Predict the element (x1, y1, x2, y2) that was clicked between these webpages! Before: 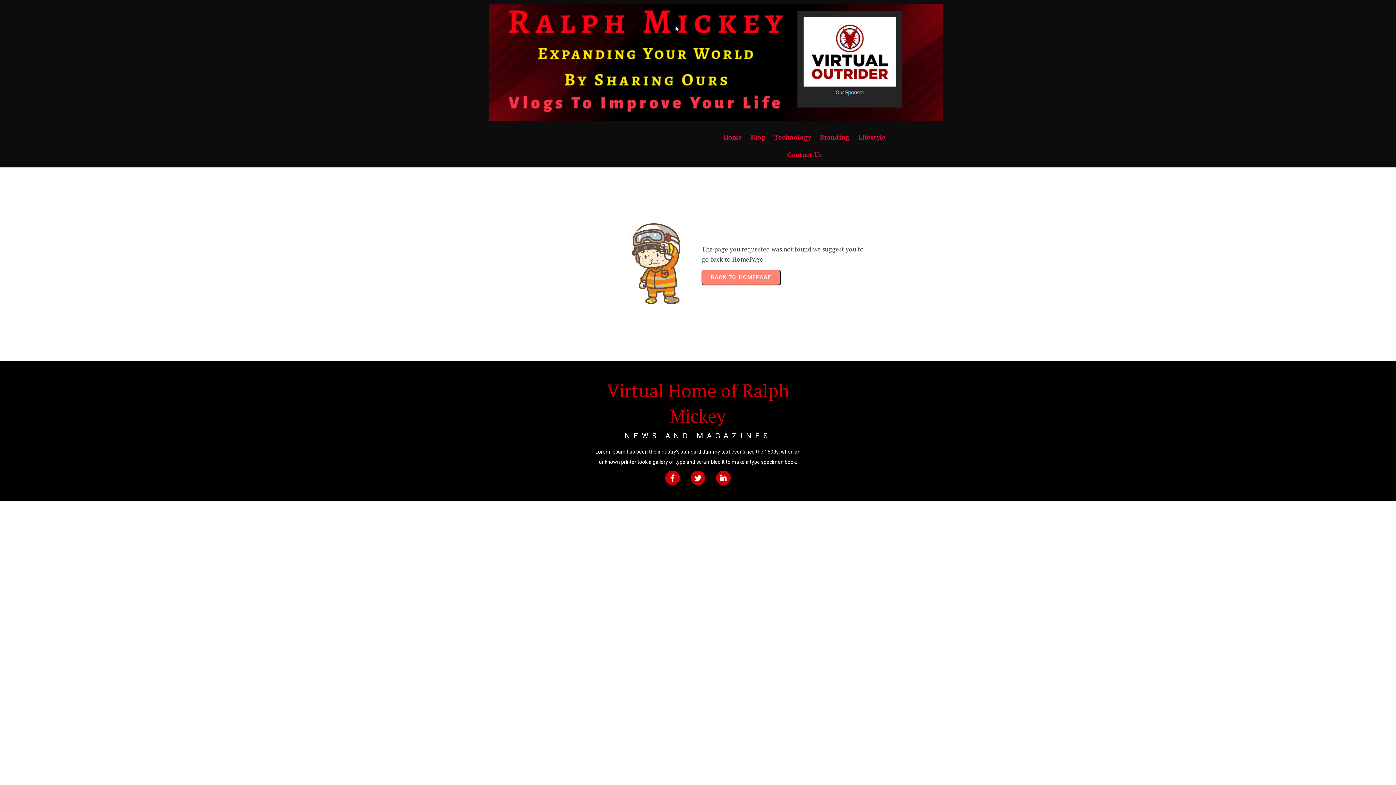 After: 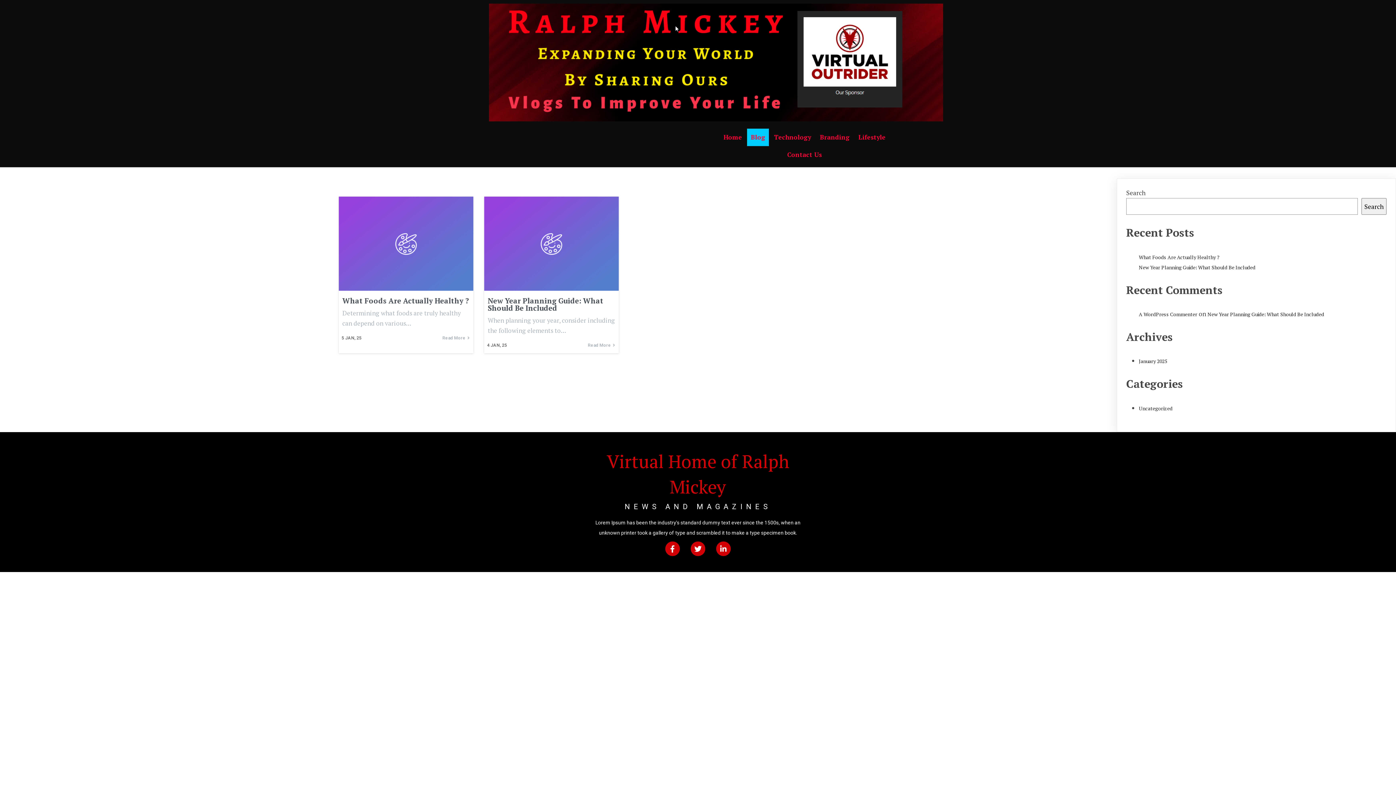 Action: label: Blog bbox: (747, 128, 769, 146)